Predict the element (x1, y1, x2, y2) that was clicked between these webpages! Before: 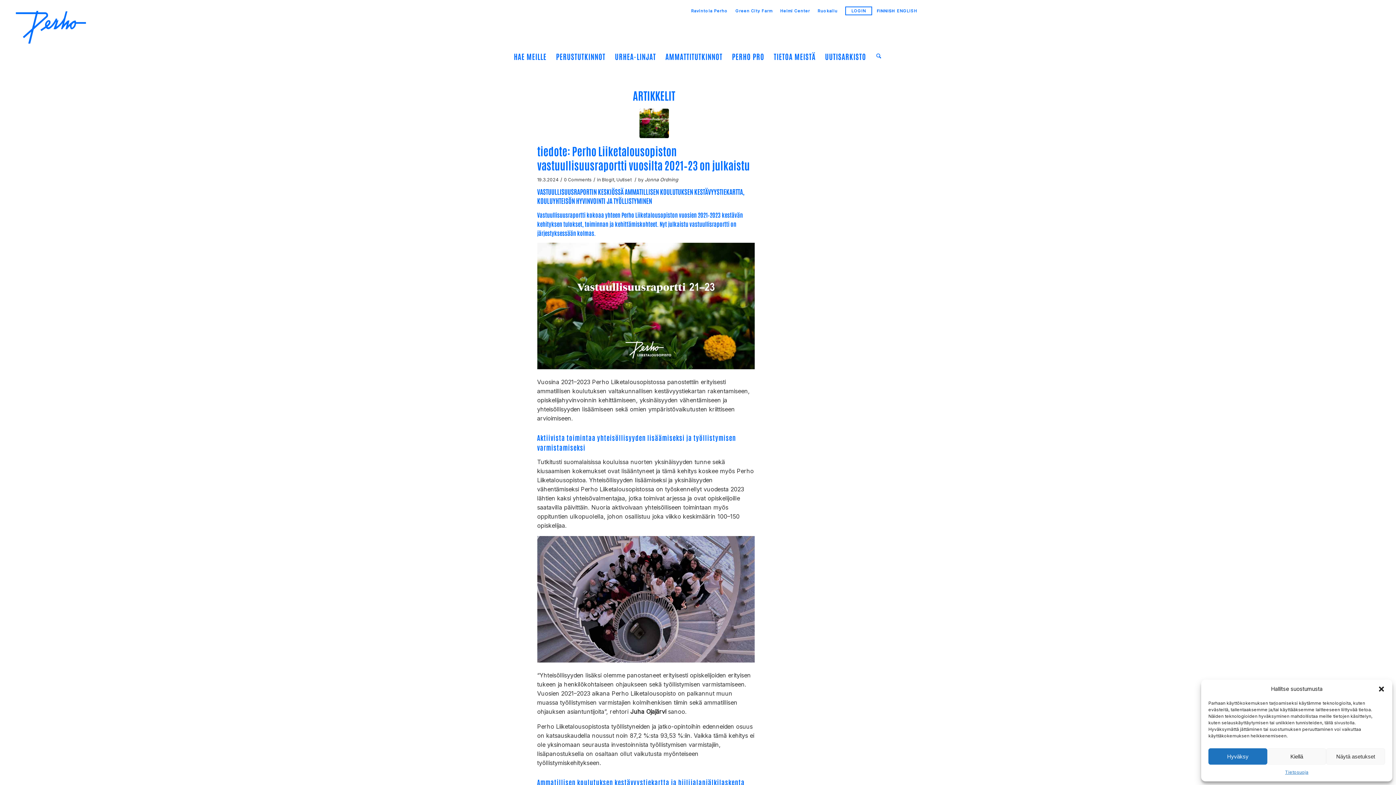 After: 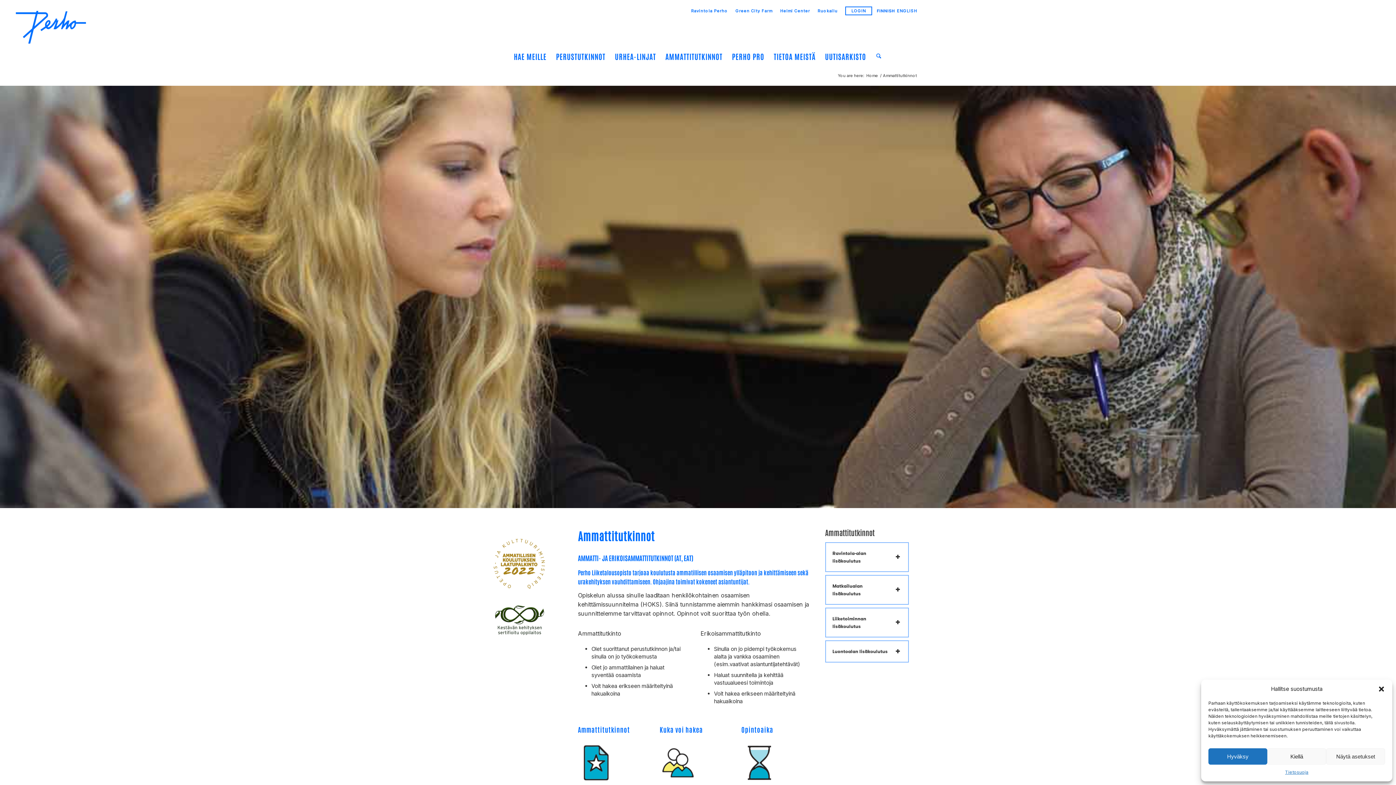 Action: bbox: (660, 47, 727, 65) label: AMMATTITUTKINNOT